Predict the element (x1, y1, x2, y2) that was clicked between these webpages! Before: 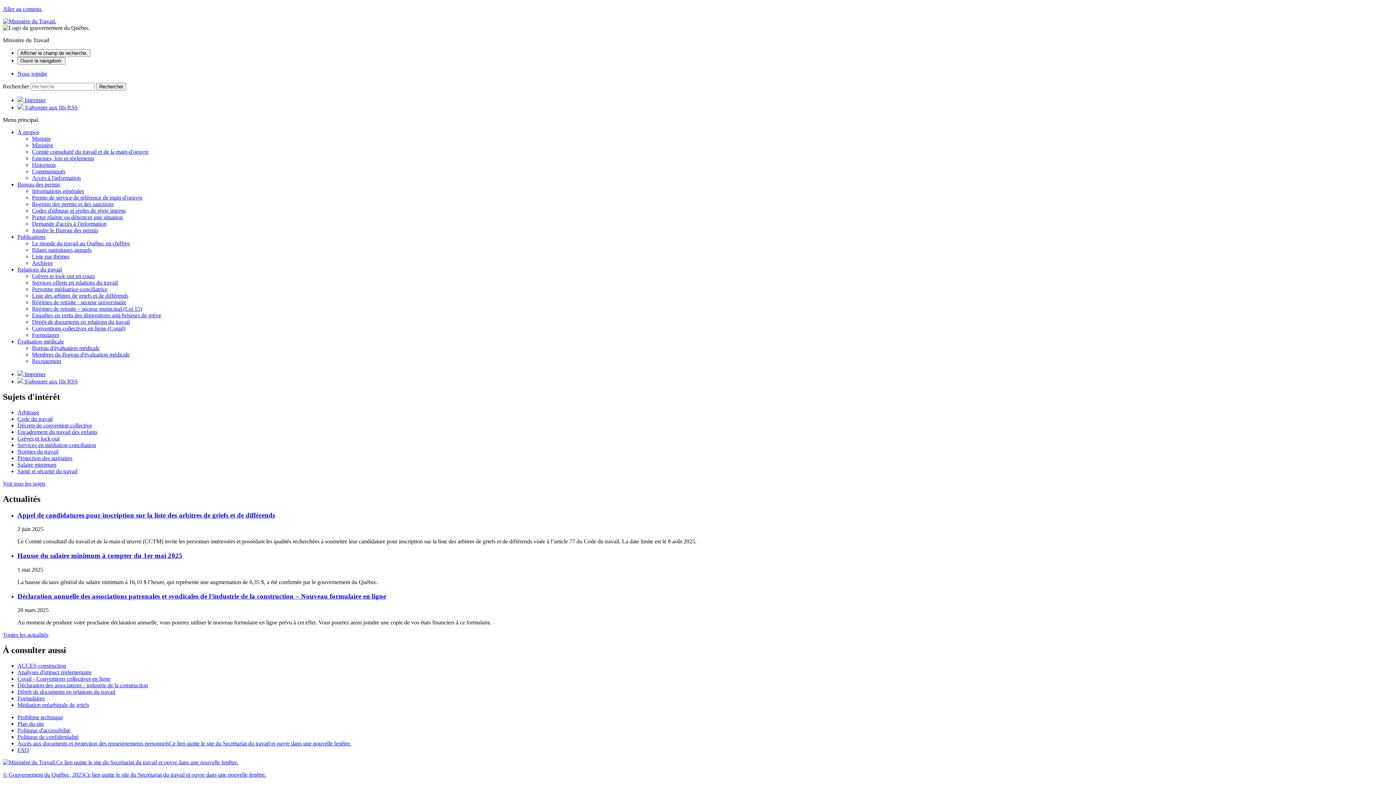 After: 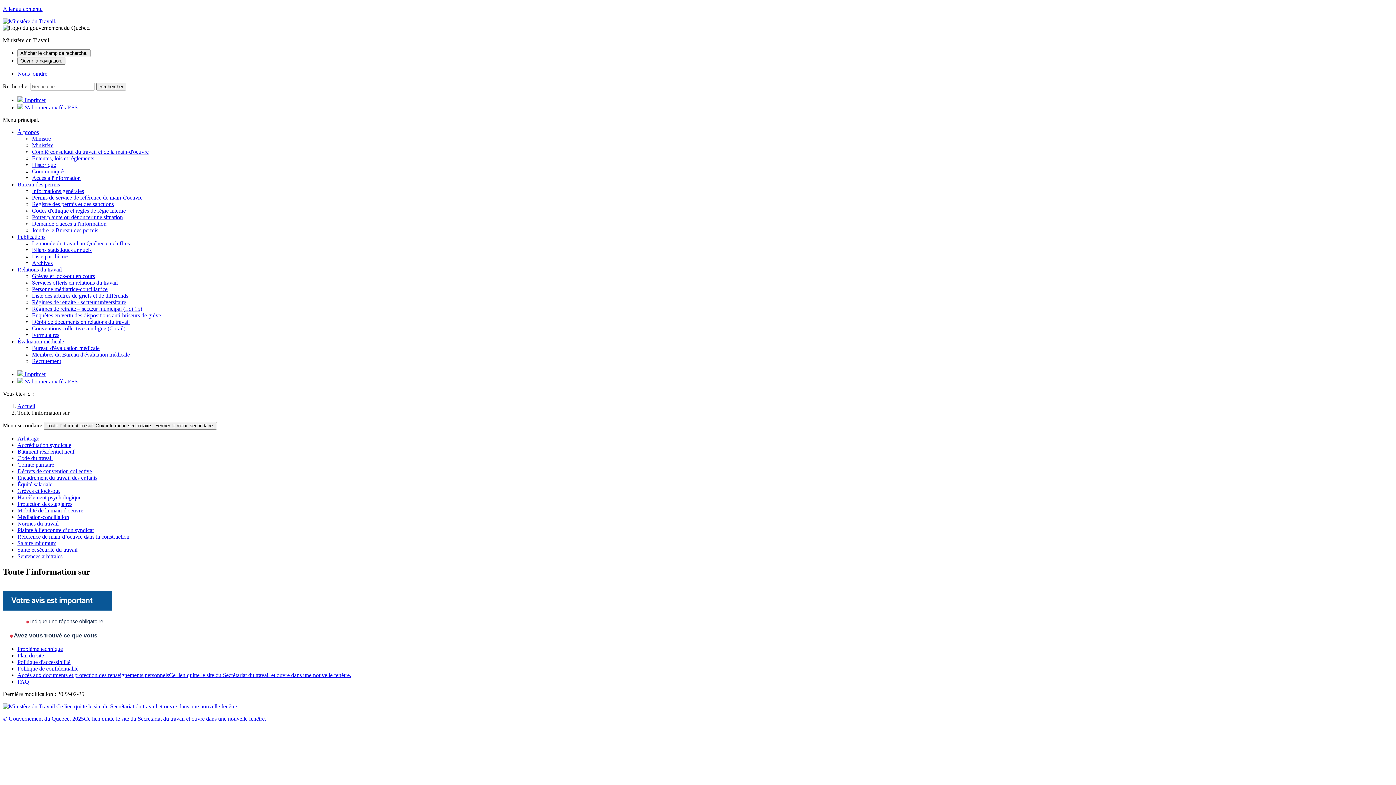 Action: label: Voir tous les sujets bbox: (2, 480, 45, 486)